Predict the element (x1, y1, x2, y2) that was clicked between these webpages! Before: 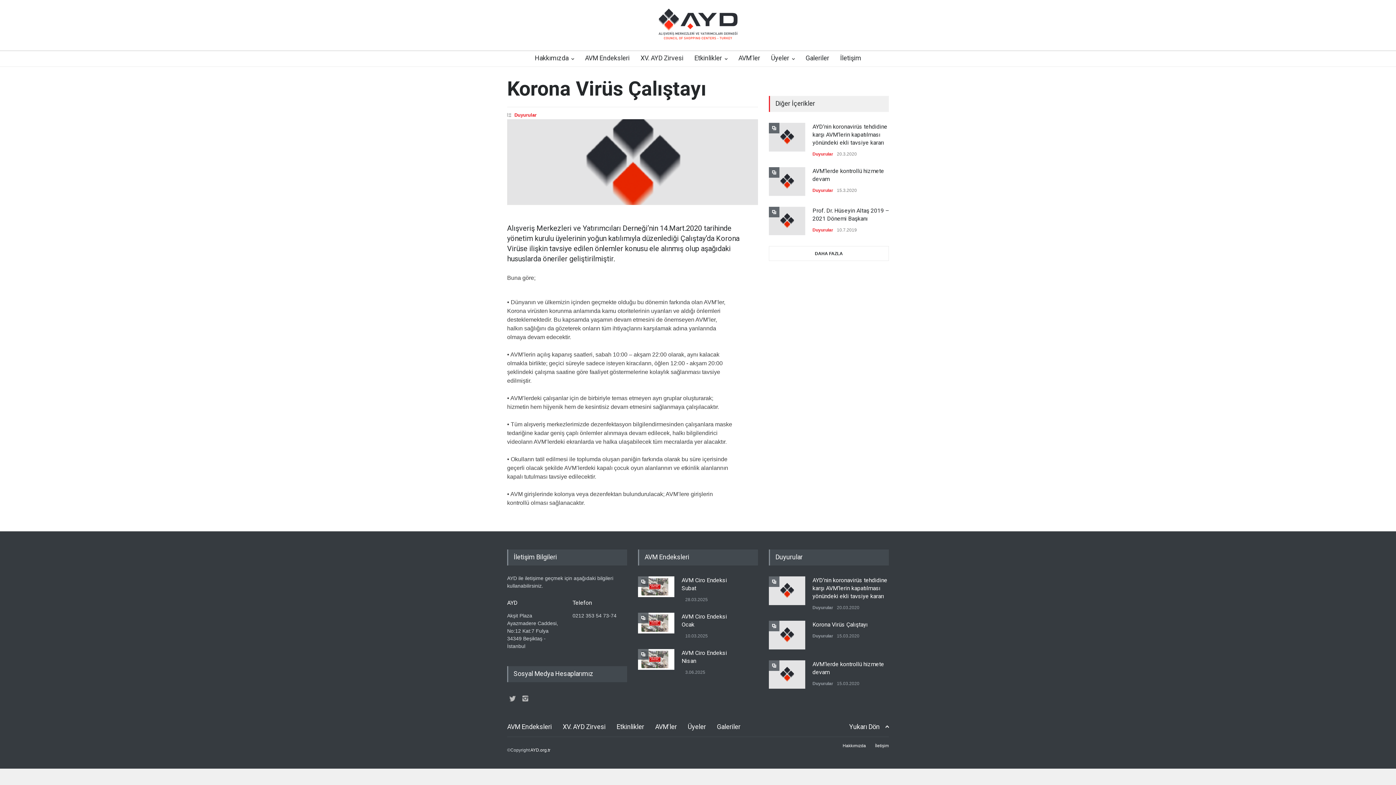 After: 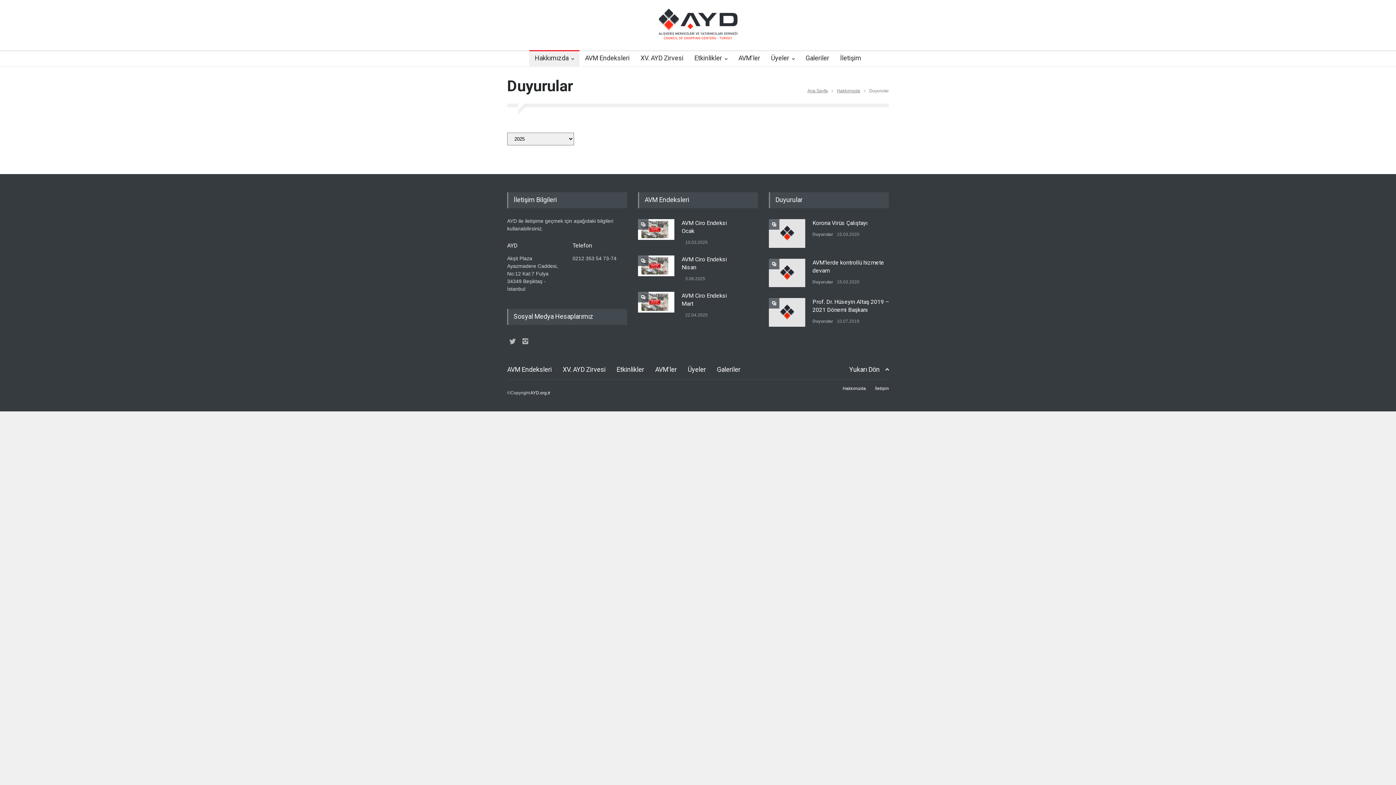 Action: bbox: (514, 112, 536, 117) label: Duyurular